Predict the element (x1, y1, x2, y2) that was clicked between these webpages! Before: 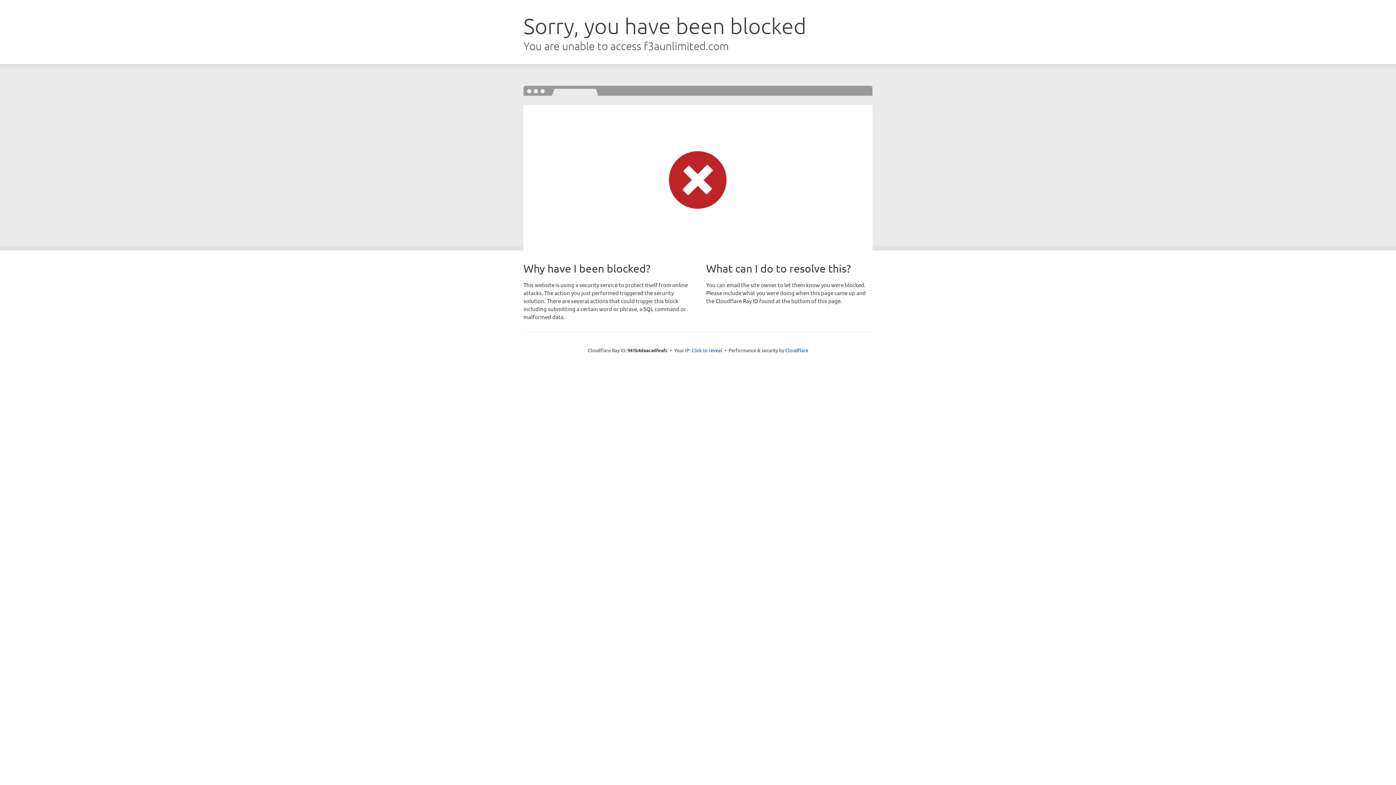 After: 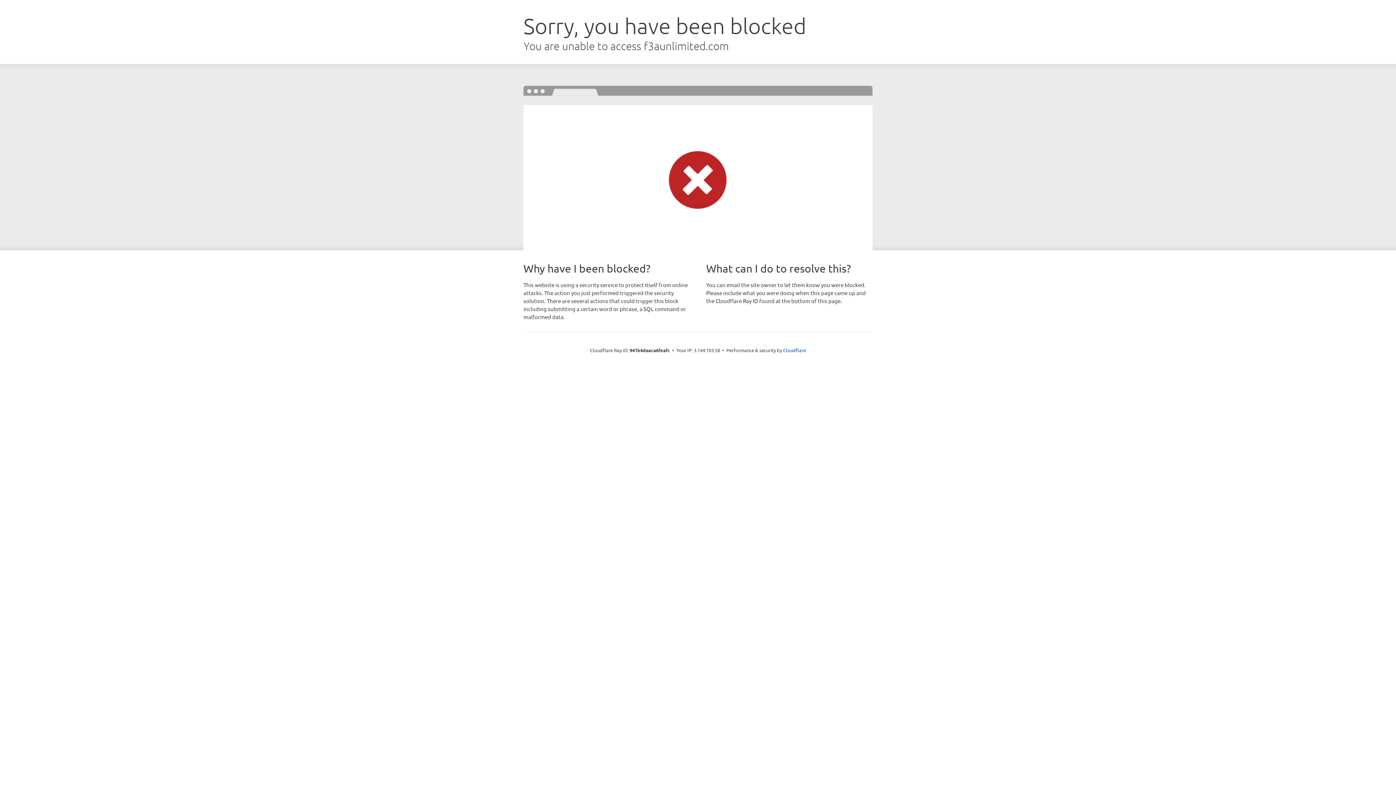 Action: bbox: (691, 346, 722, 353) label: Click to reveal